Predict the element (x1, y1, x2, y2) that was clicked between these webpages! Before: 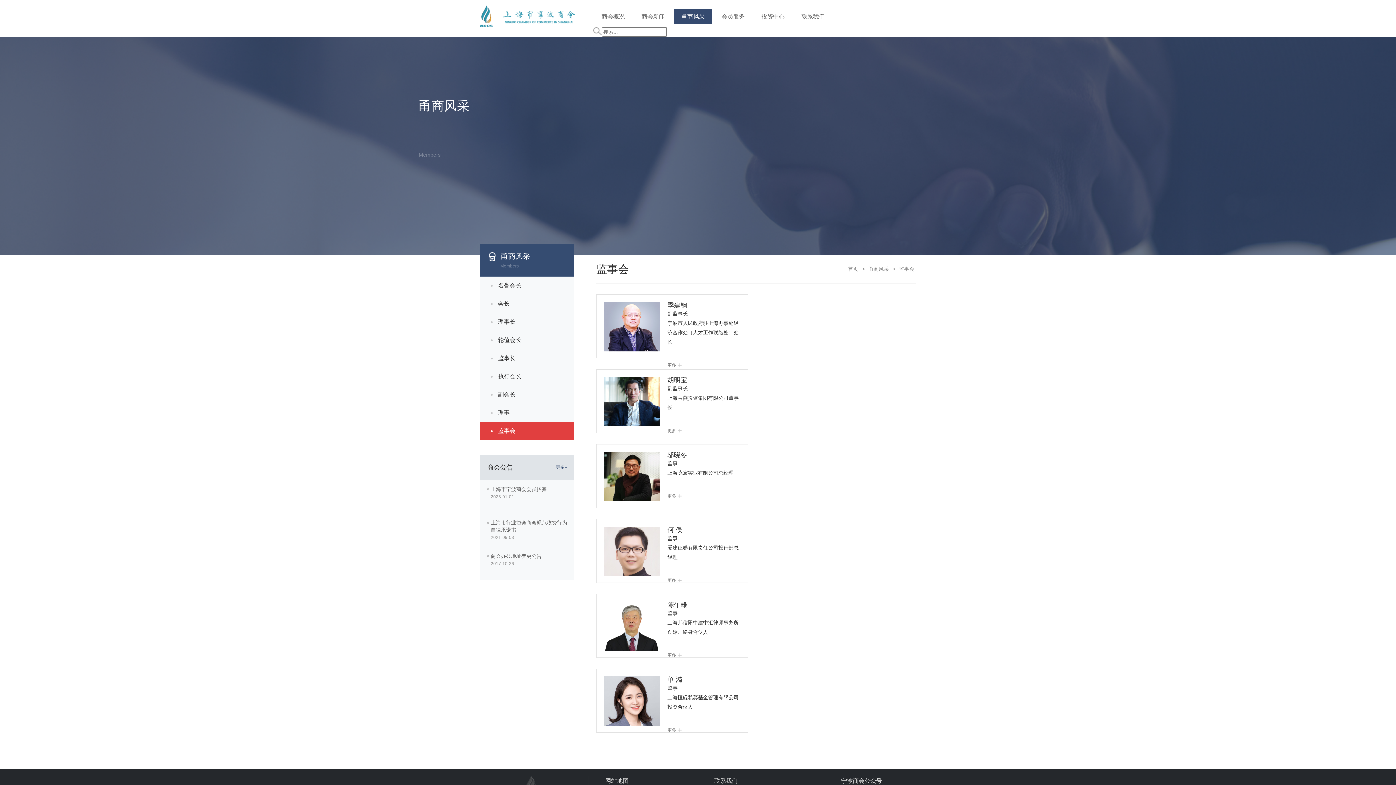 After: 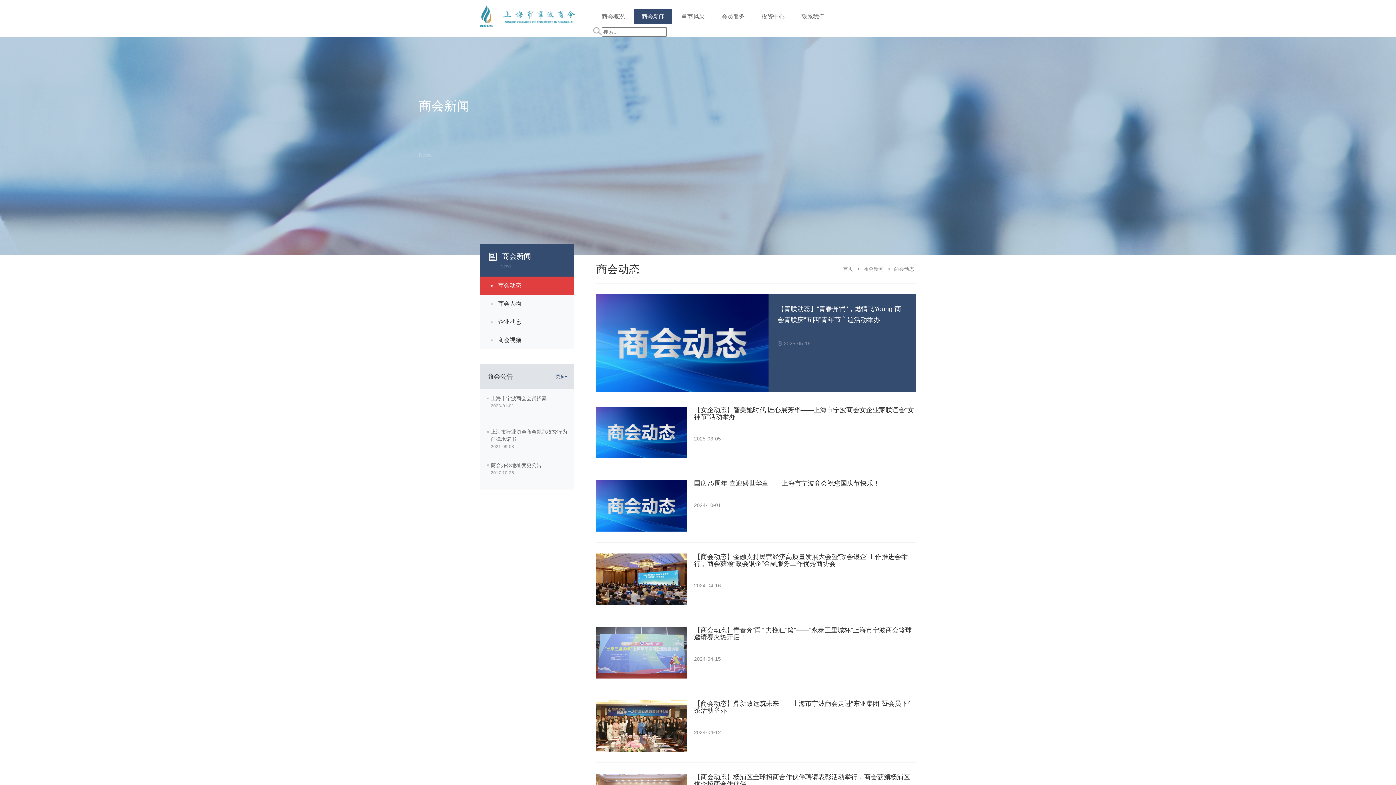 Action: label: 商会新闻 bbox: (634, 11, 672, 20)